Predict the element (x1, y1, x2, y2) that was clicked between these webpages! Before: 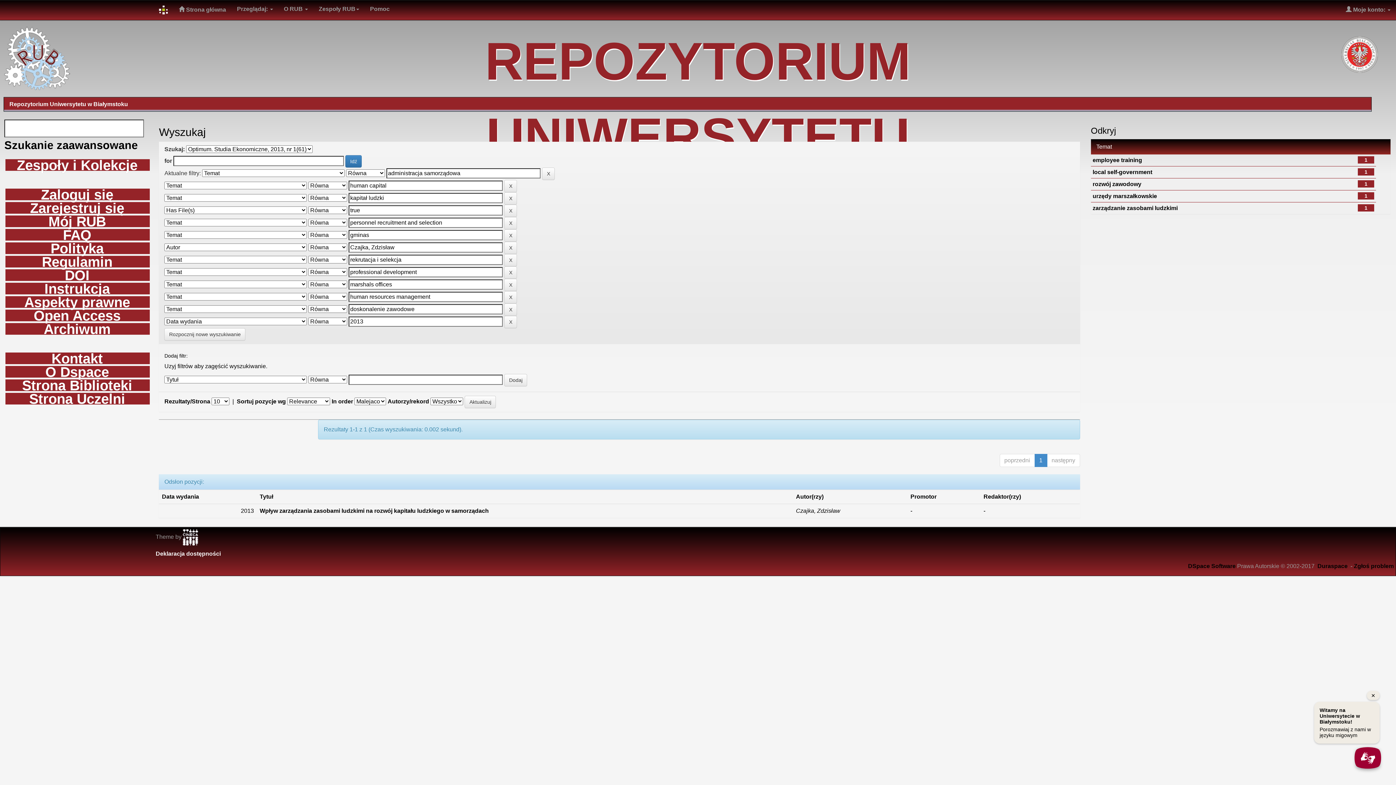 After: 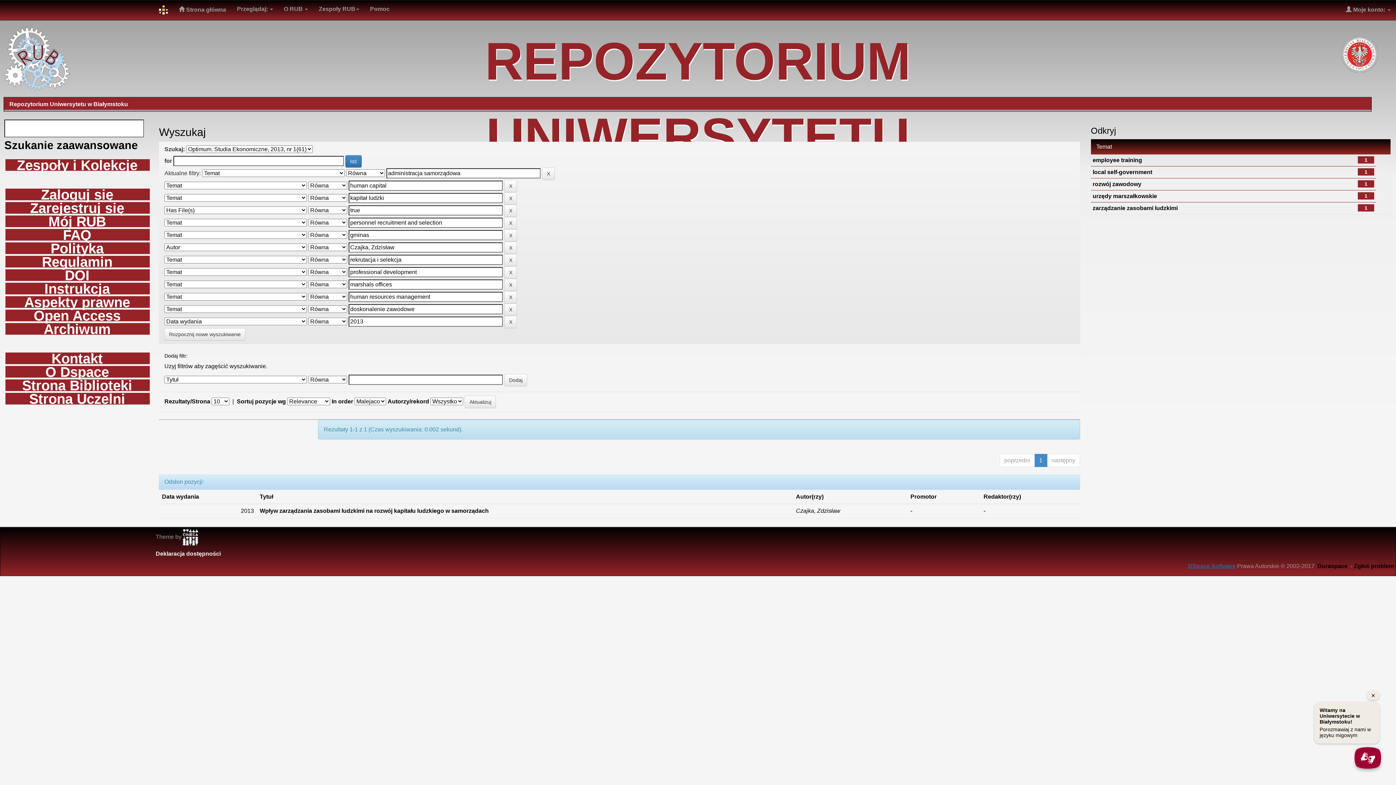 Action: label: DSpace Software bbox: (1188, 563, 1236, 569)